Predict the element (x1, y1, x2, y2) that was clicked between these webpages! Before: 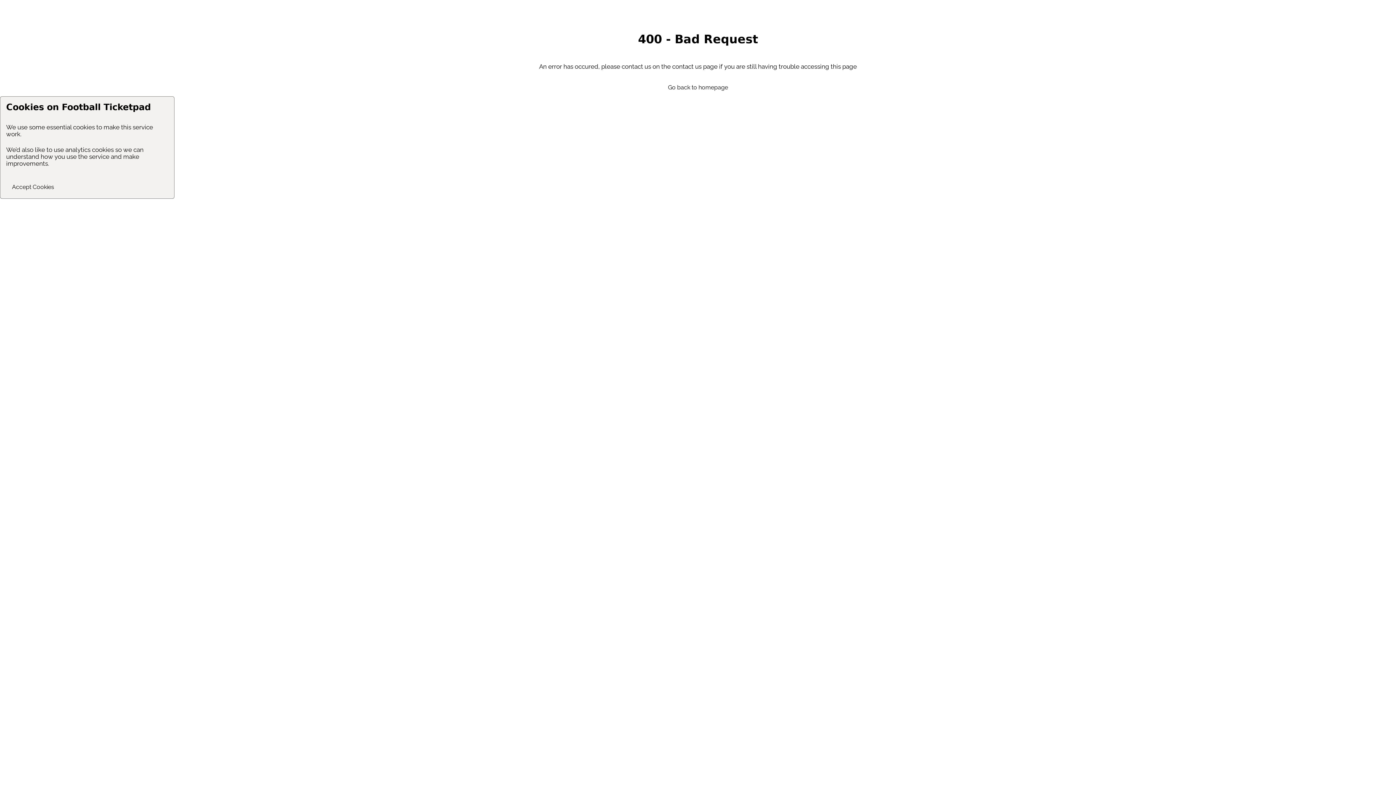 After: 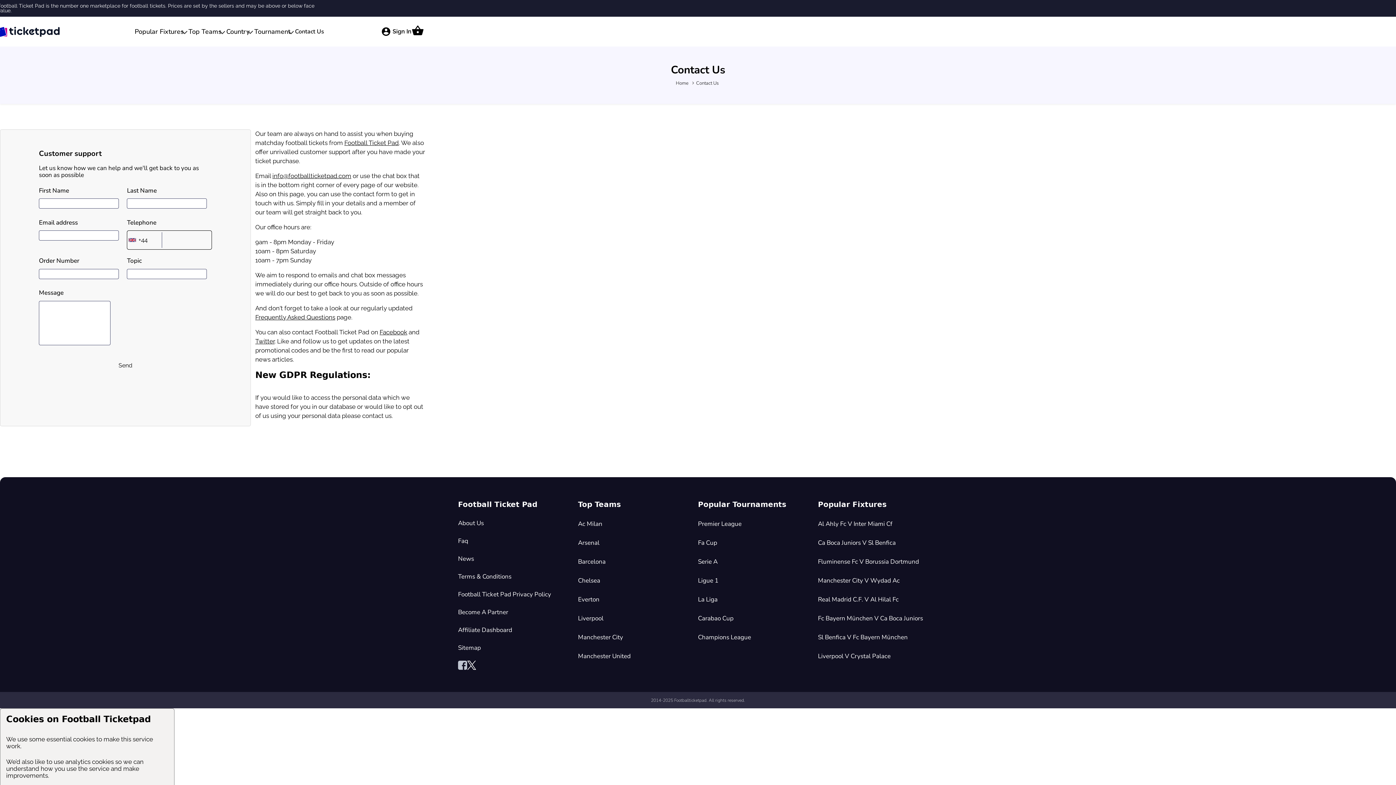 Action: bbox: (672, 62, 701, 70) label: contact us